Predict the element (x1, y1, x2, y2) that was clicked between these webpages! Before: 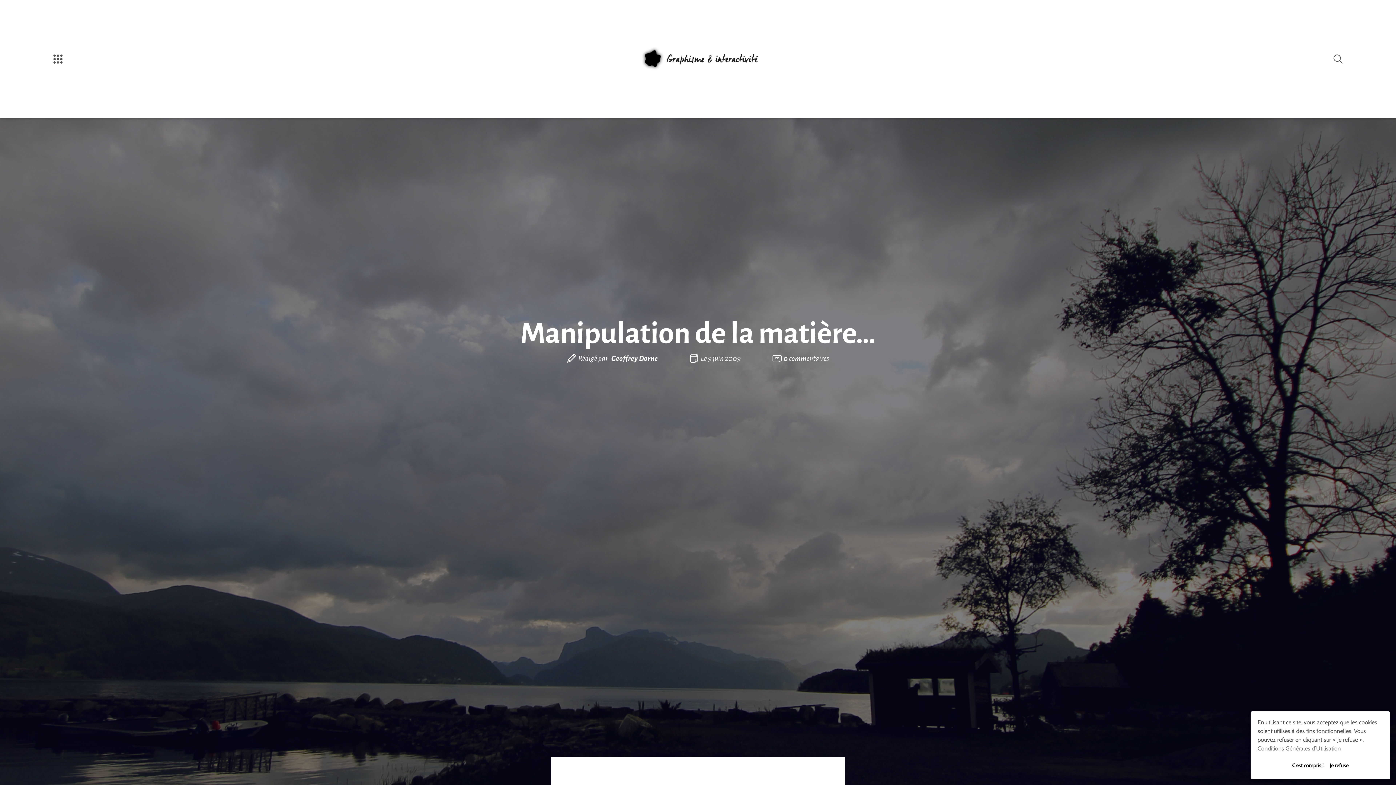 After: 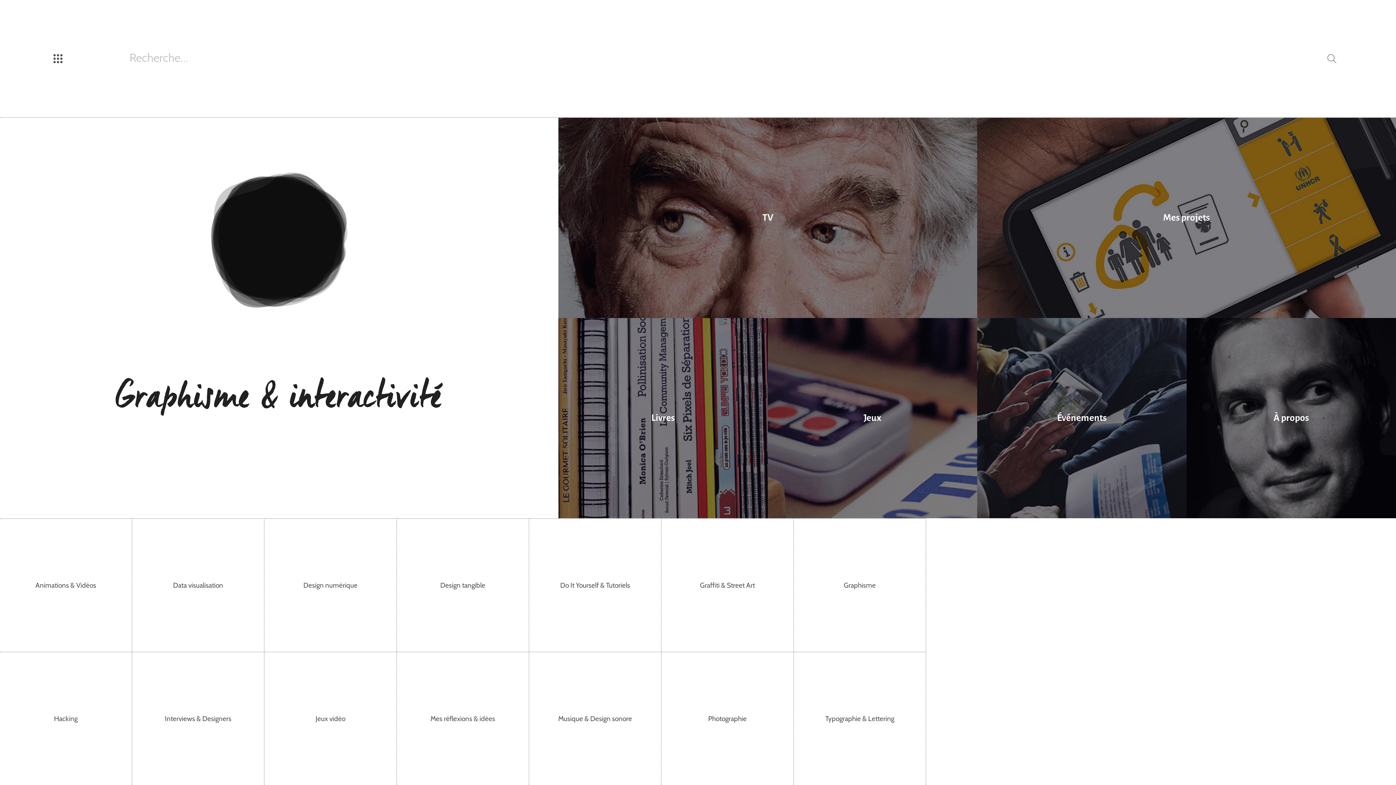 Action: bbox: (1280, 0, 1396, 117)